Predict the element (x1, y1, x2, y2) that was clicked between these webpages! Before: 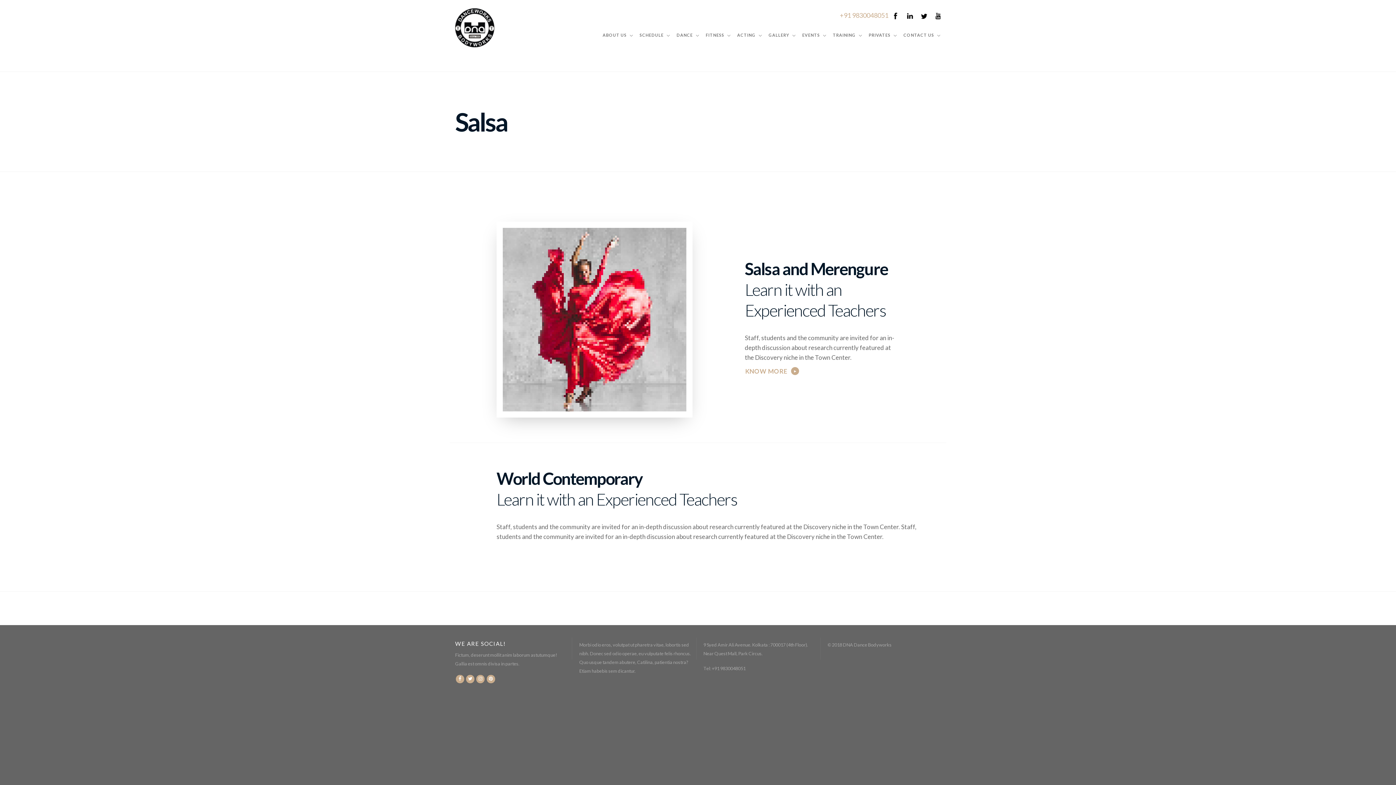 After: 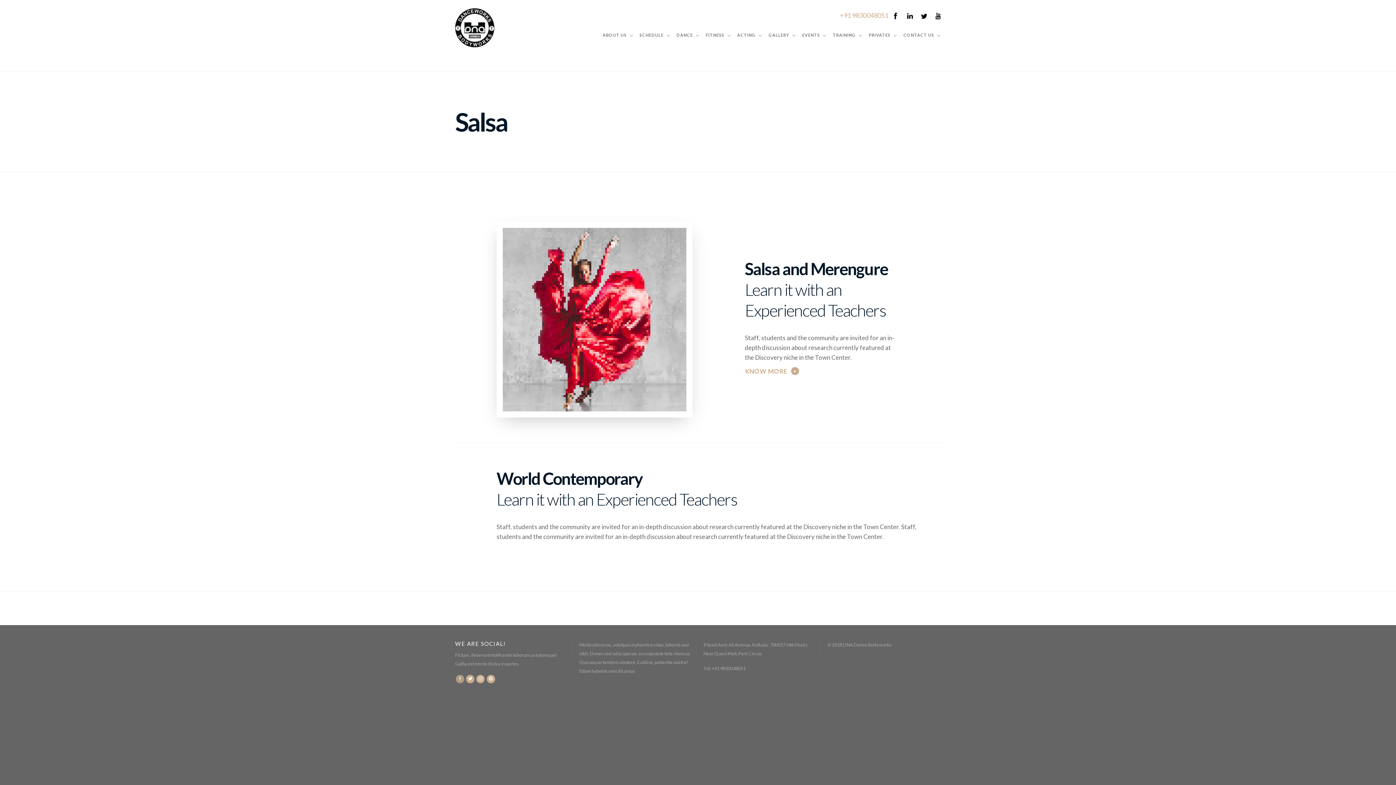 Action: bbox: (455, 675, 464, 681)